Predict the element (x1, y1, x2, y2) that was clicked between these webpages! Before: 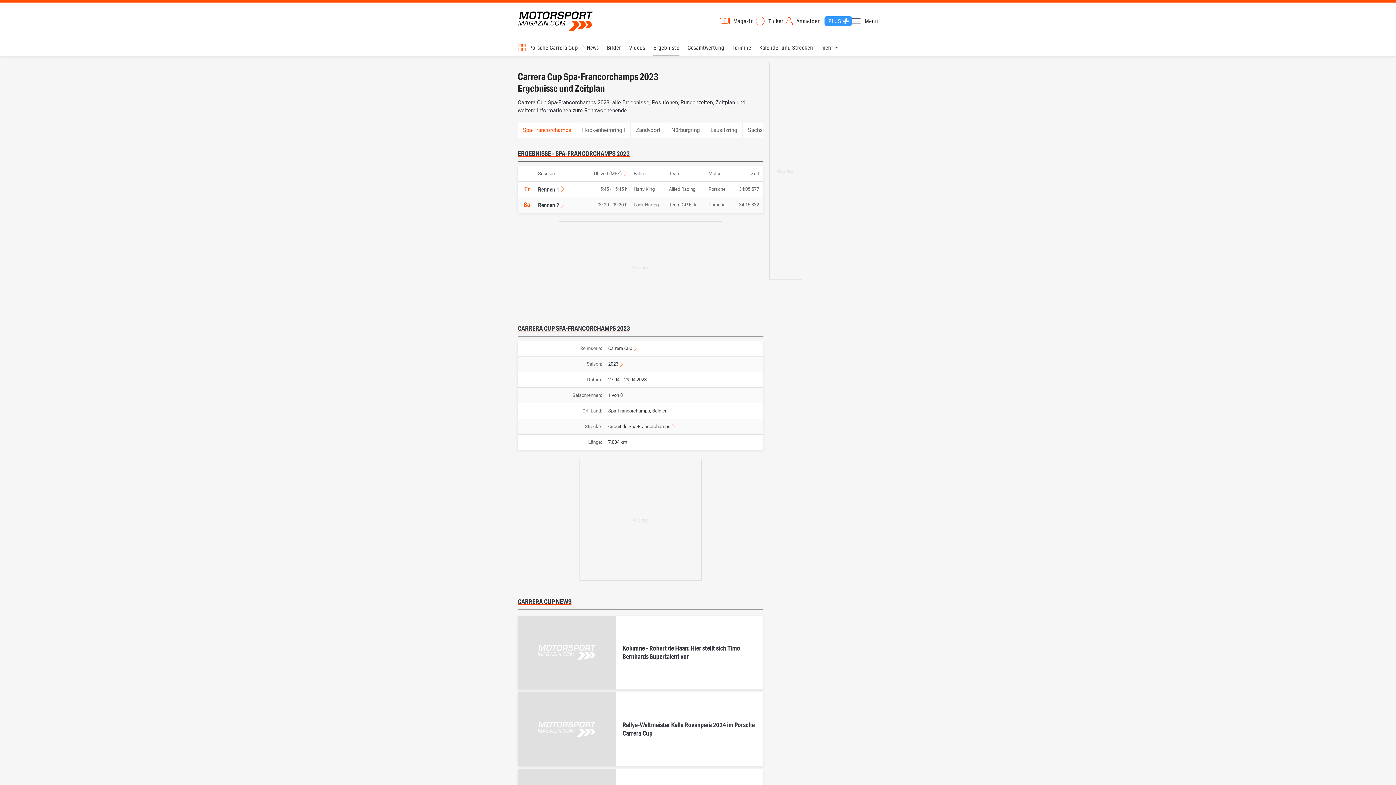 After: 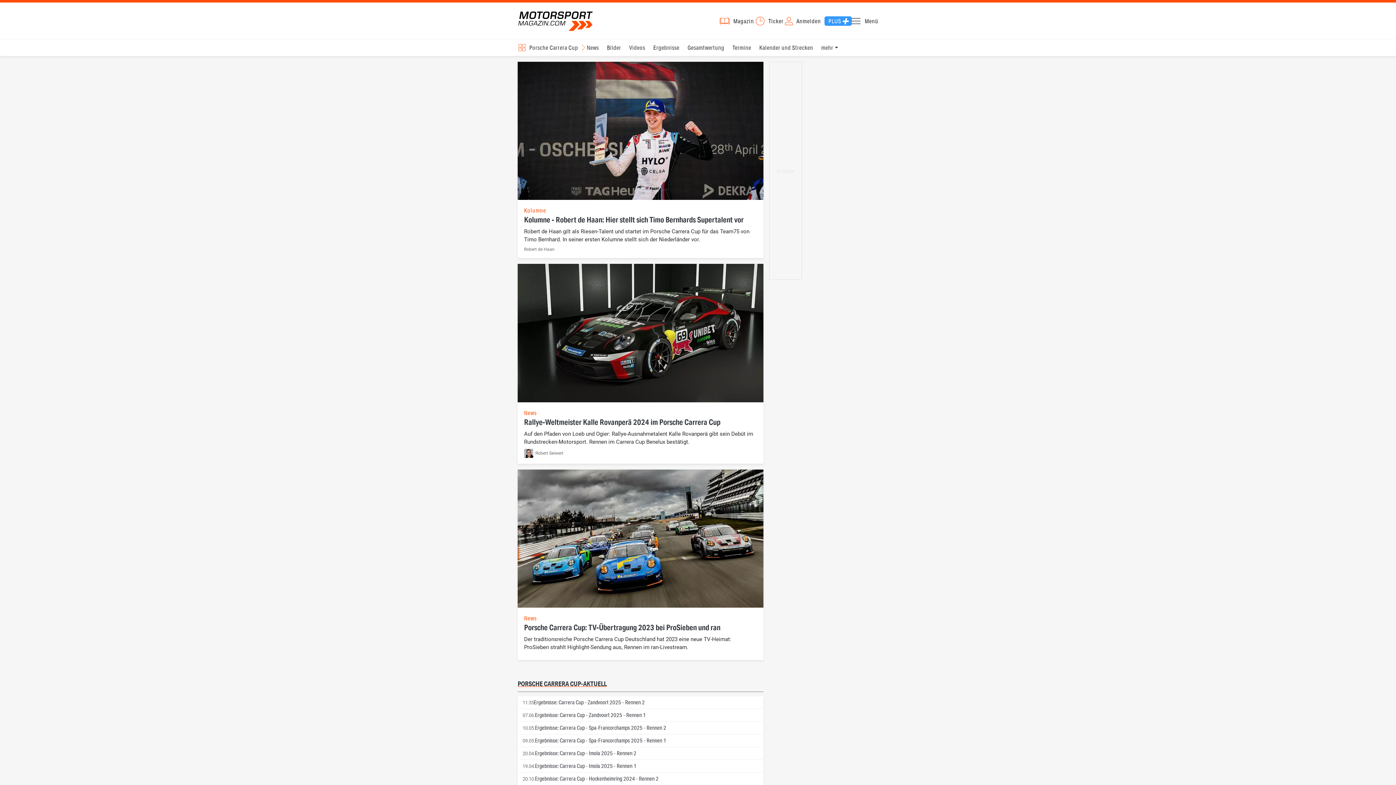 Action: label: Carrera Cup bbox: (608, 345, 637, 351)